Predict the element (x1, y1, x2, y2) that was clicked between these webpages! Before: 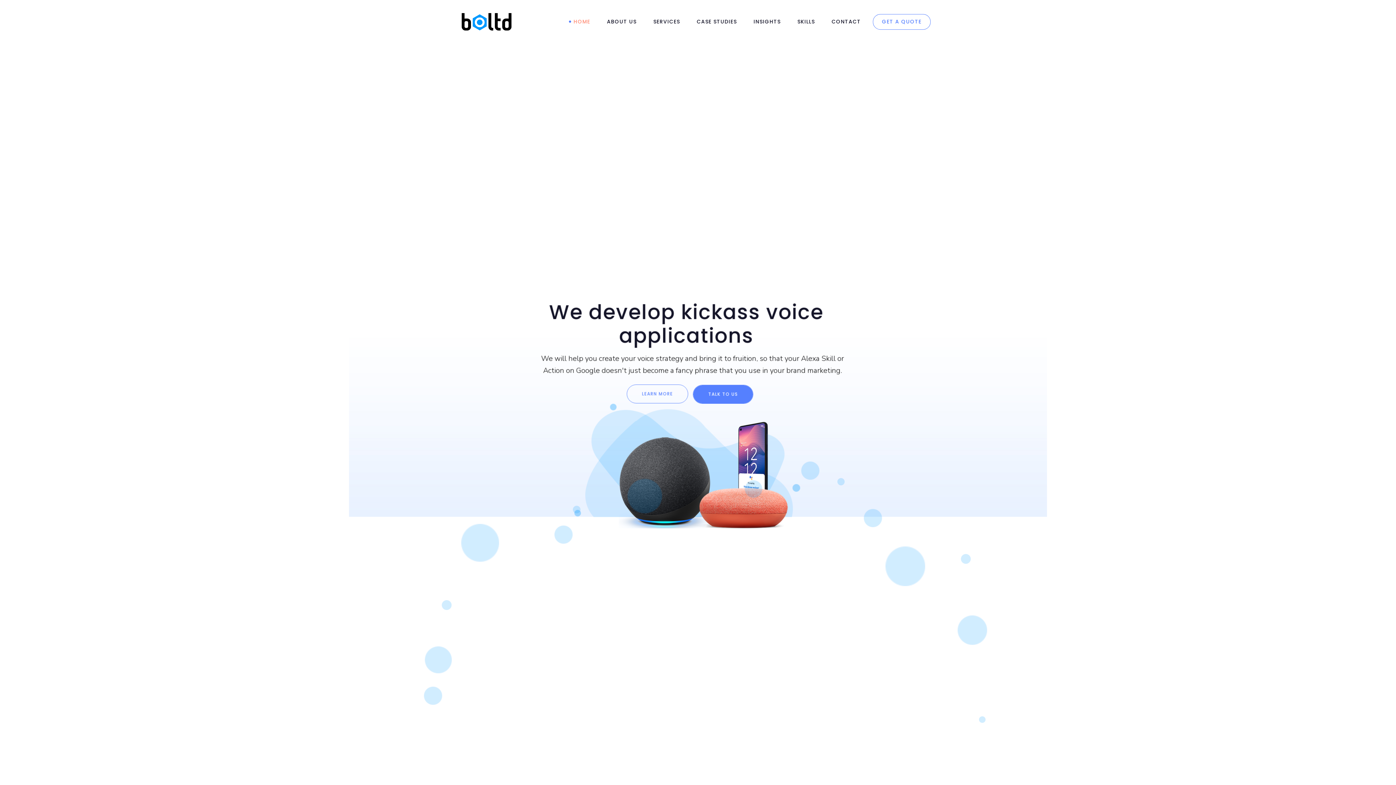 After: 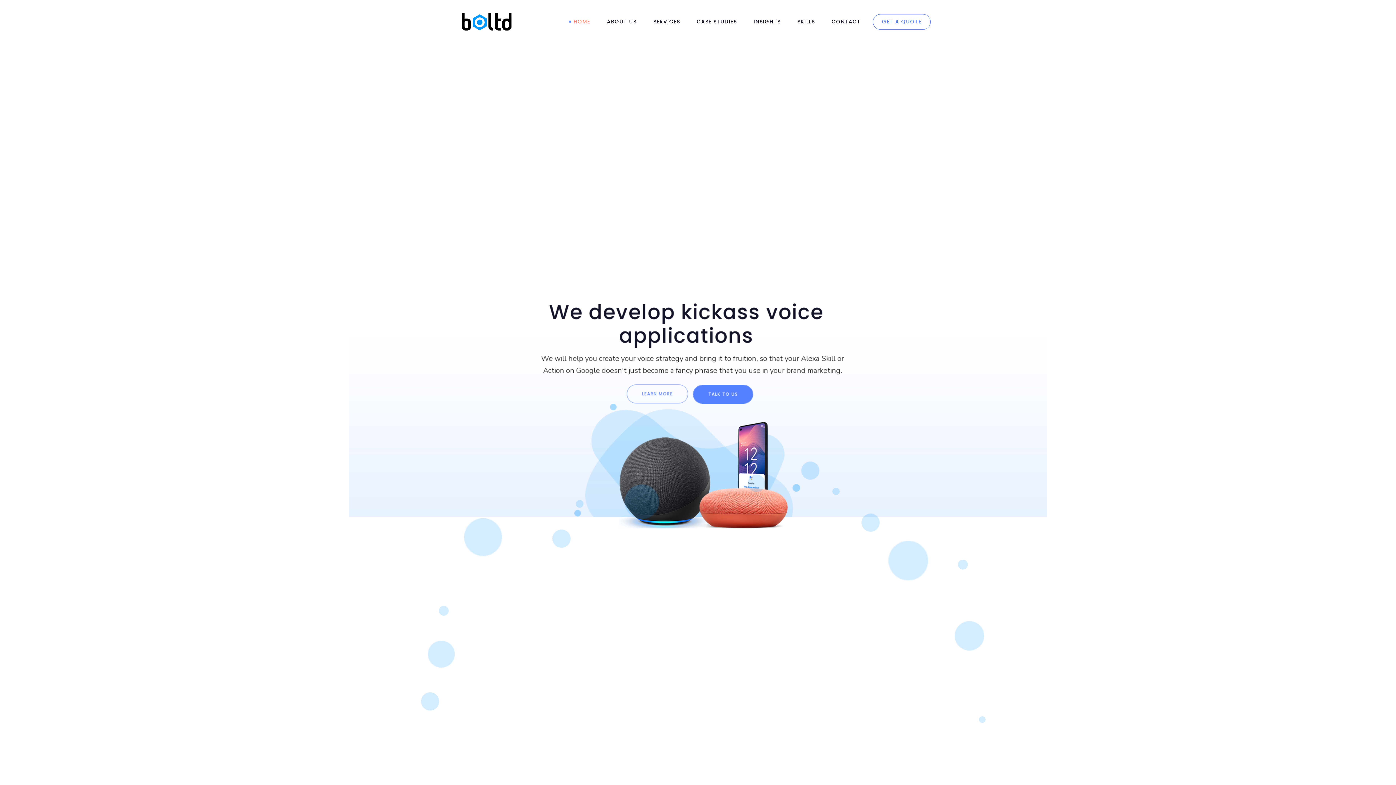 Action: label: HOME bbox: (565, 0, 598, 43)